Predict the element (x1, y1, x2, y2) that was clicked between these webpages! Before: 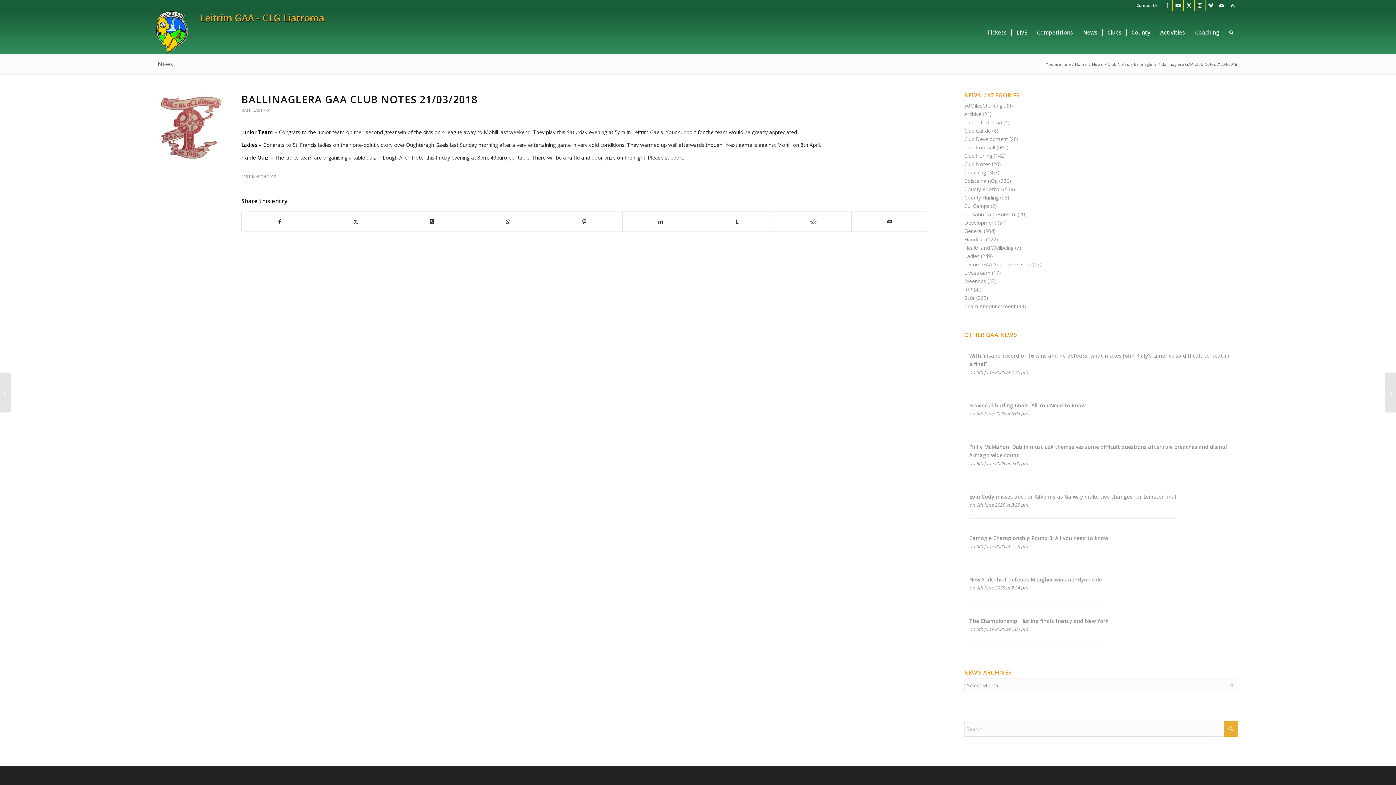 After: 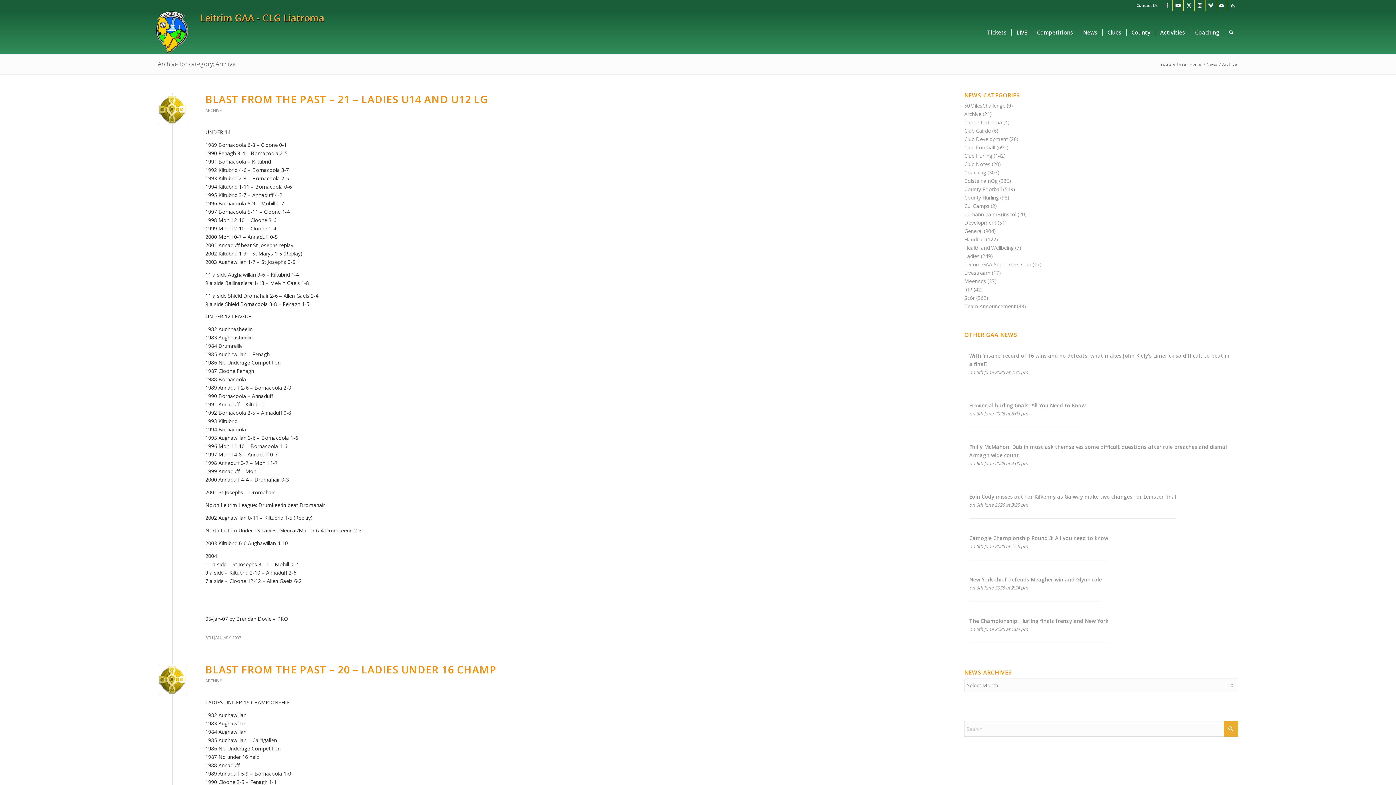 Action: bbox: (964, 110, 981, 117) label: Archive